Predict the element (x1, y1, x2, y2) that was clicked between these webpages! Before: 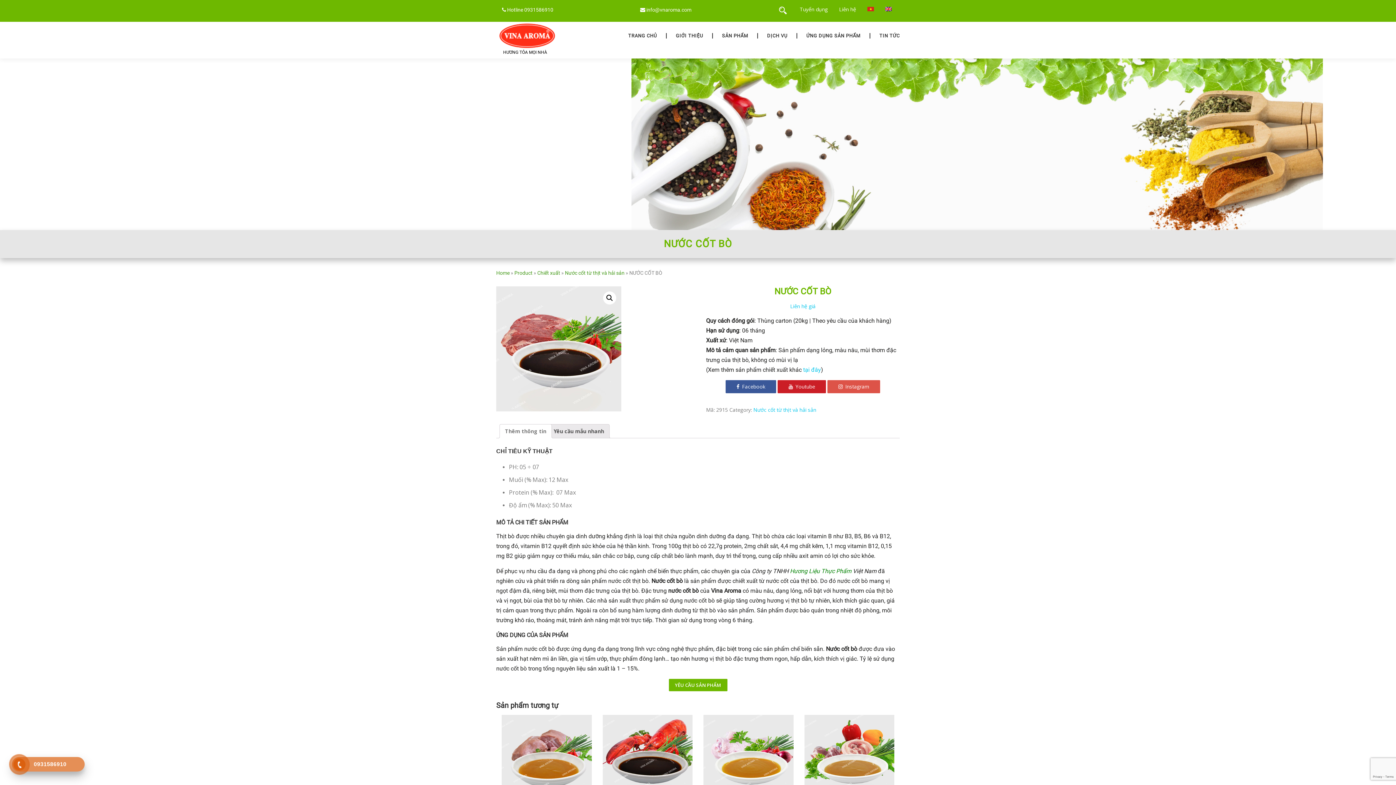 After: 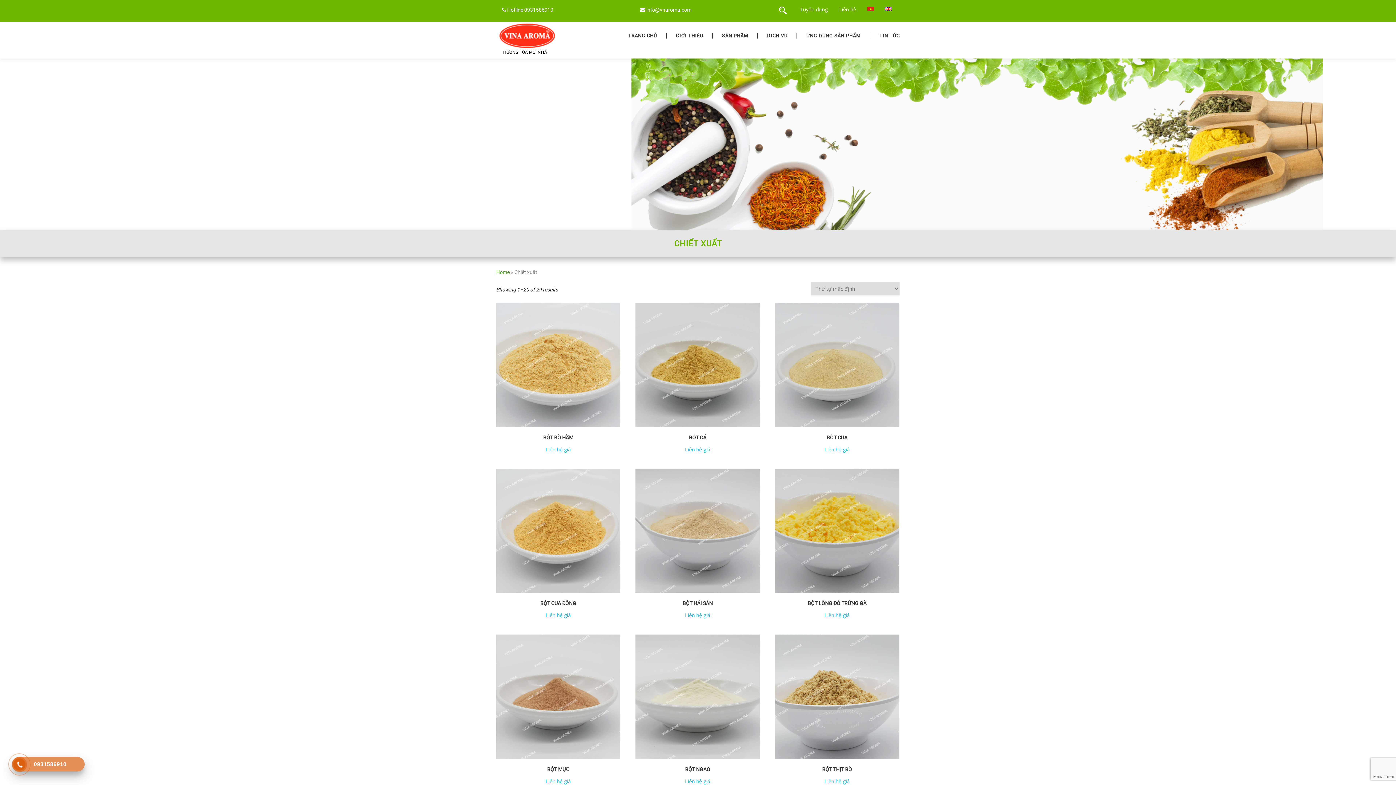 Action: bbox: (537, 270, 560, 276) label: Chiết xuất